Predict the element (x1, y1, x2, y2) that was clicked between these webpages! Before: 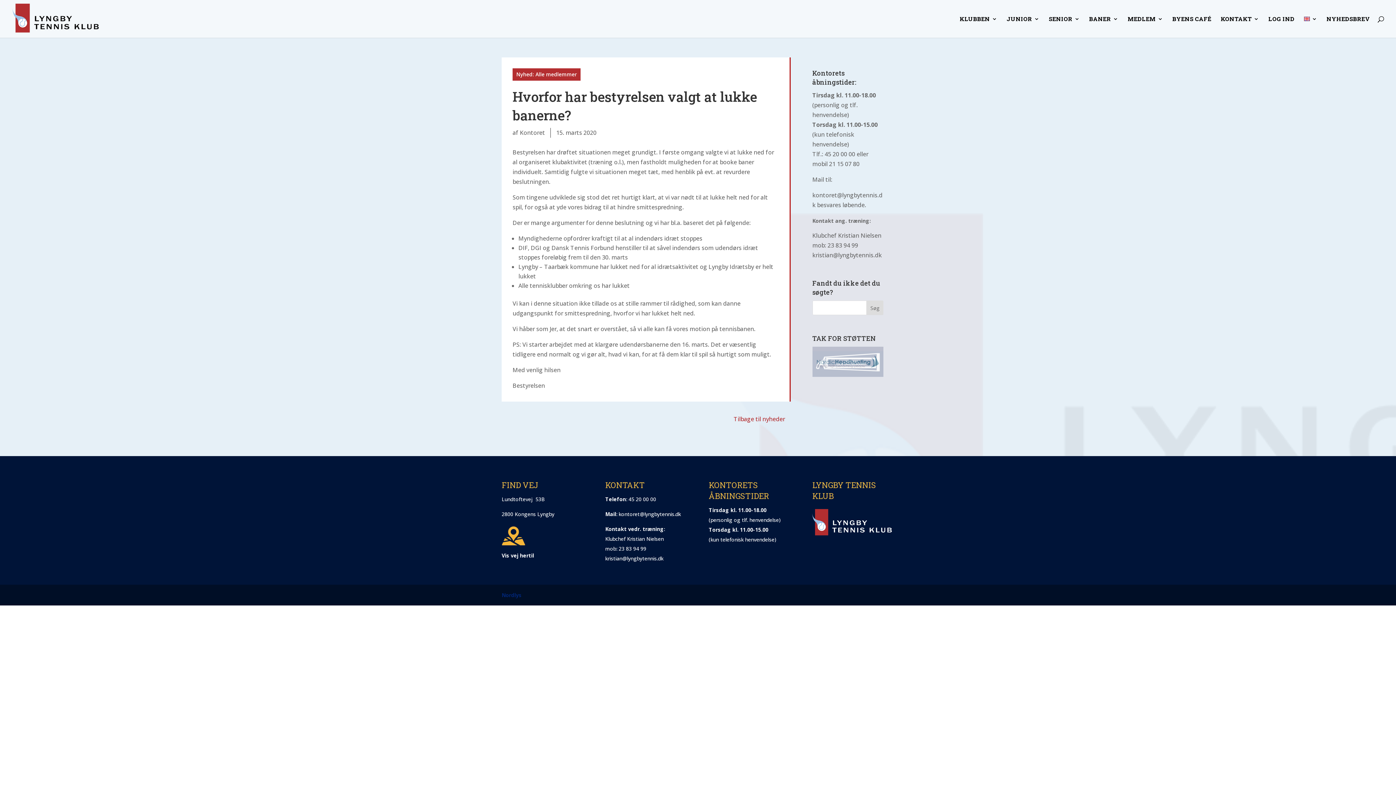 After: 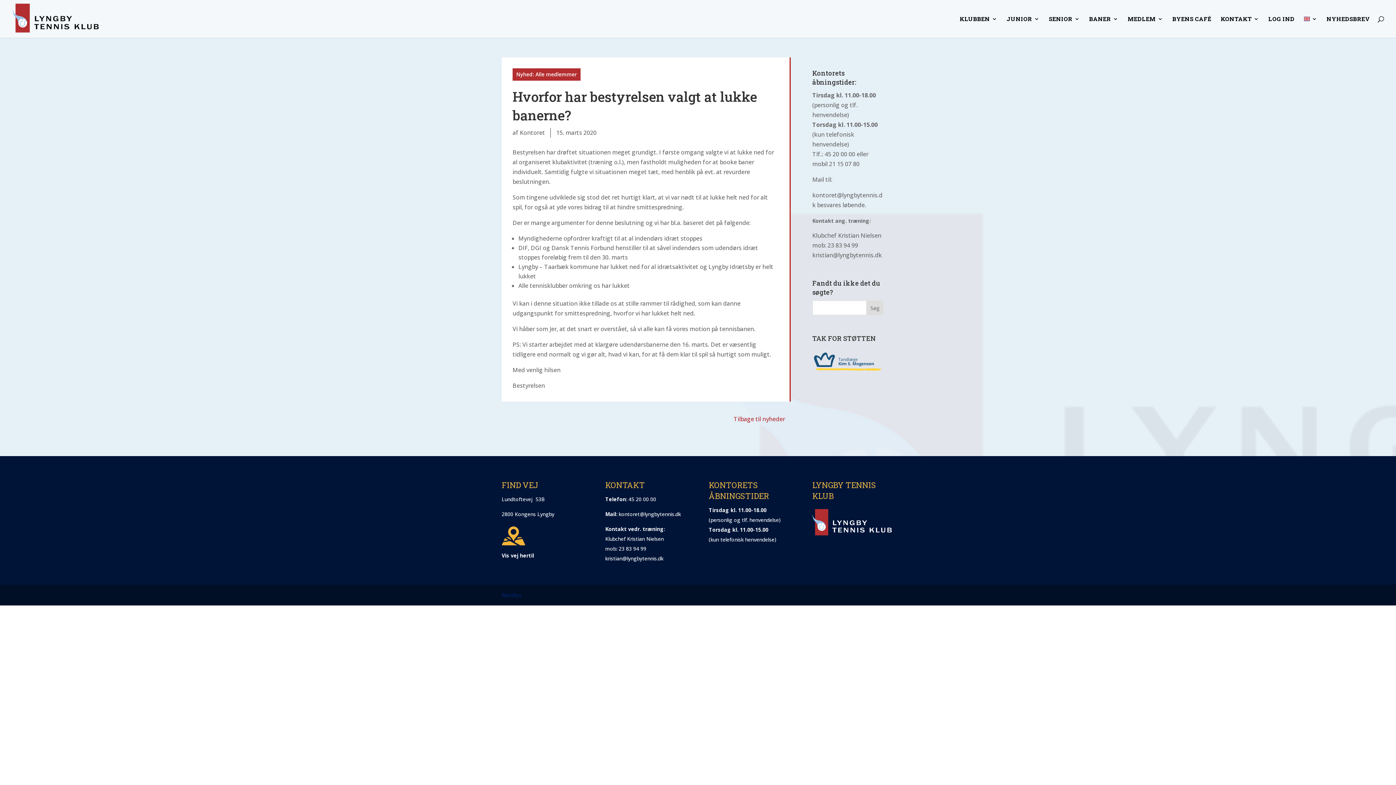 Action: bbox: (501, 592, 521, 598) label: Nordlys